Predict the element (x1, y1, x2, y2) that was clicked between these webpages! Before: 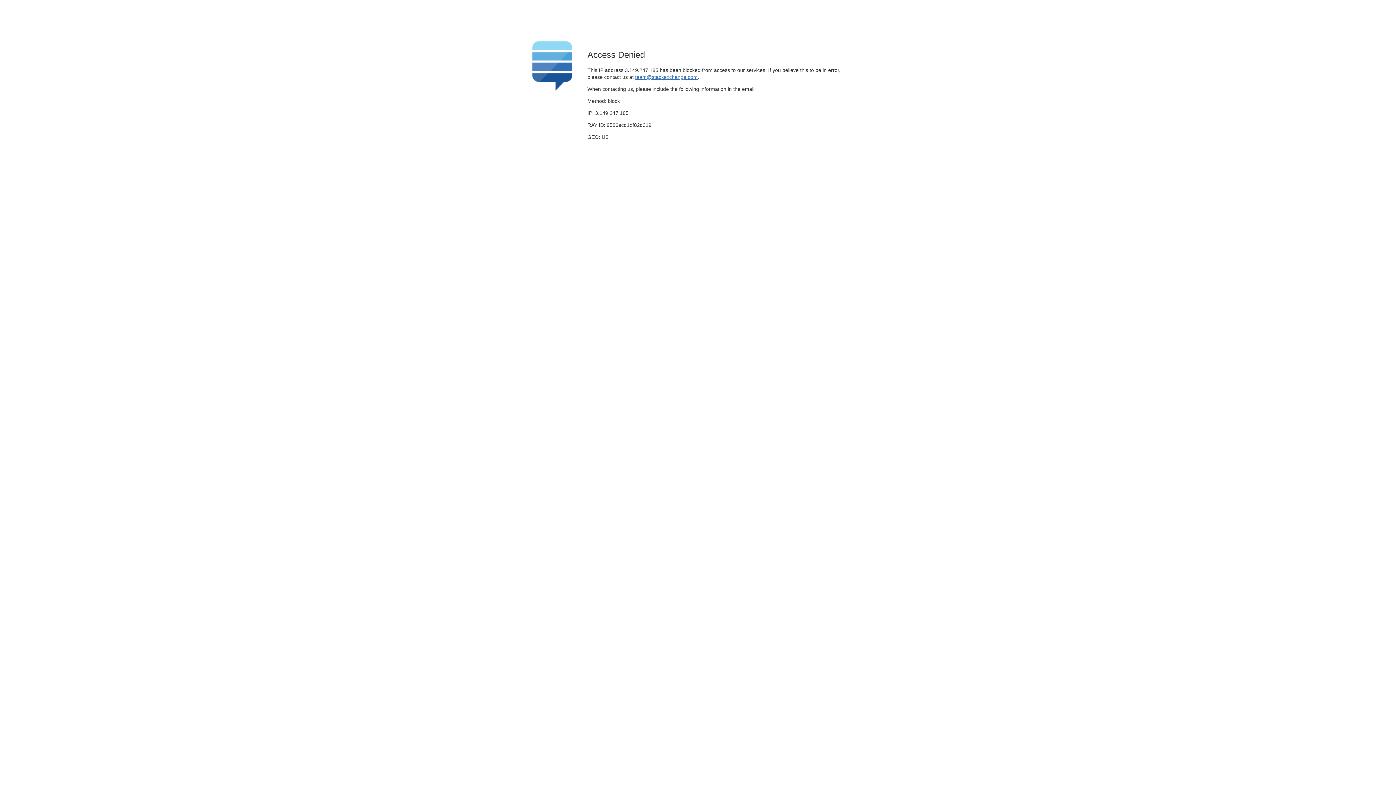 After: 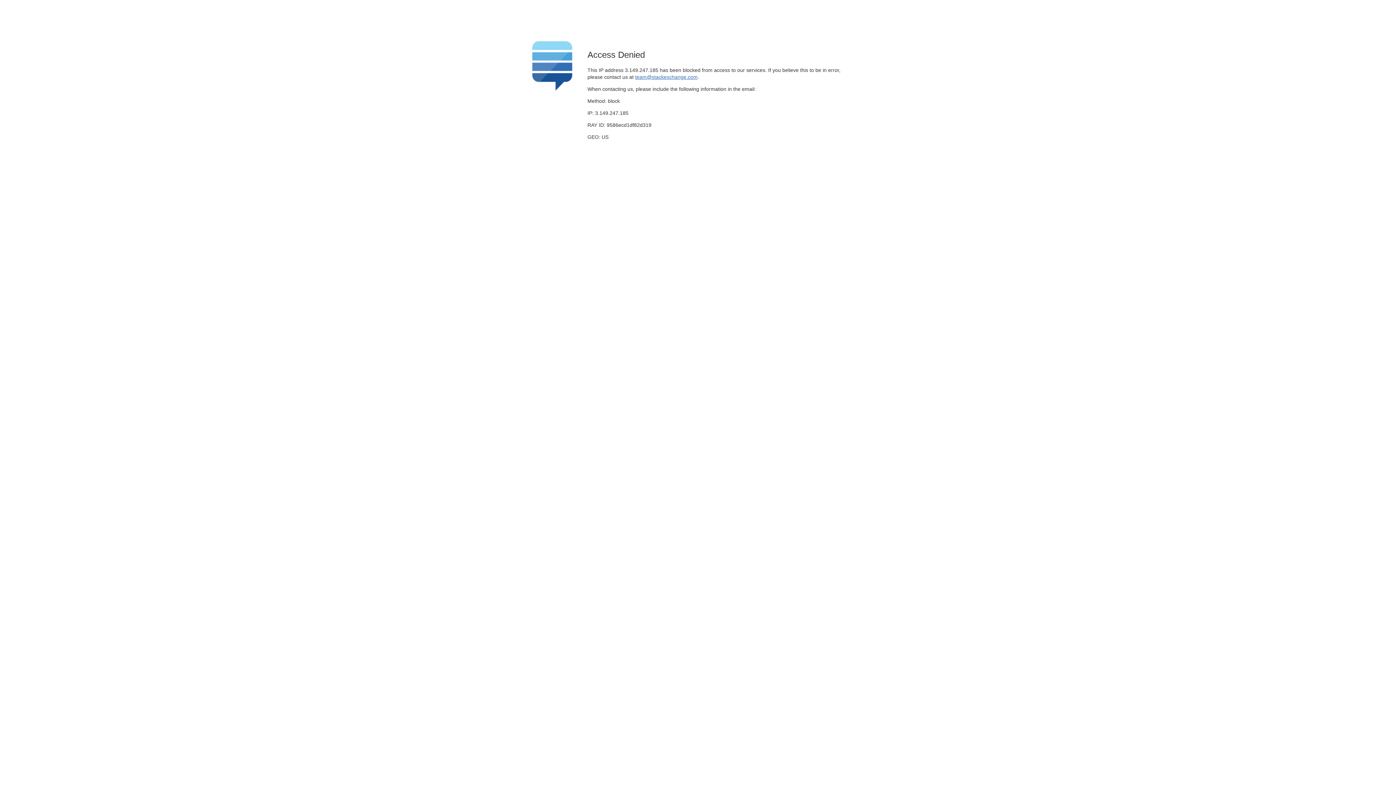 Action: label: team@stackexchange.com bbox: (635, 74, 697, 79)